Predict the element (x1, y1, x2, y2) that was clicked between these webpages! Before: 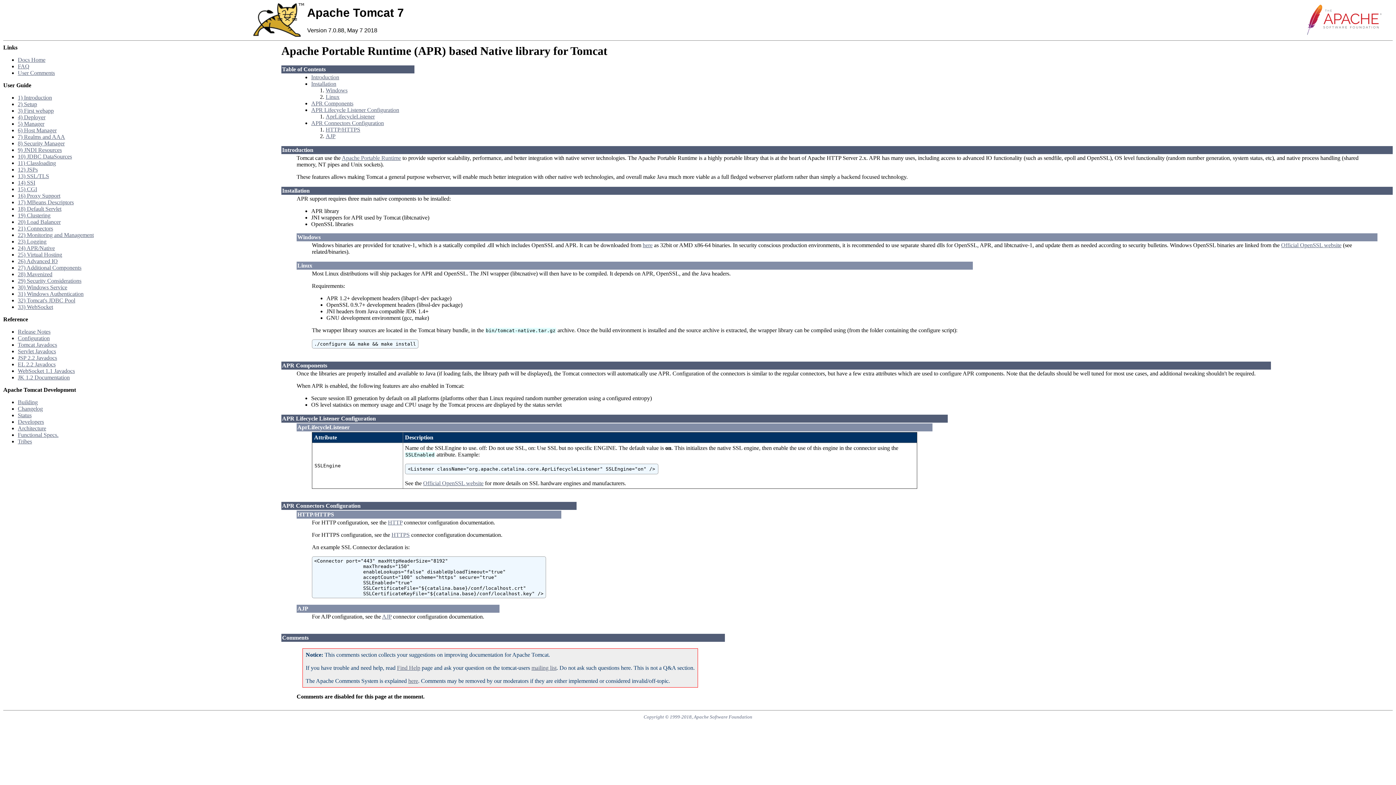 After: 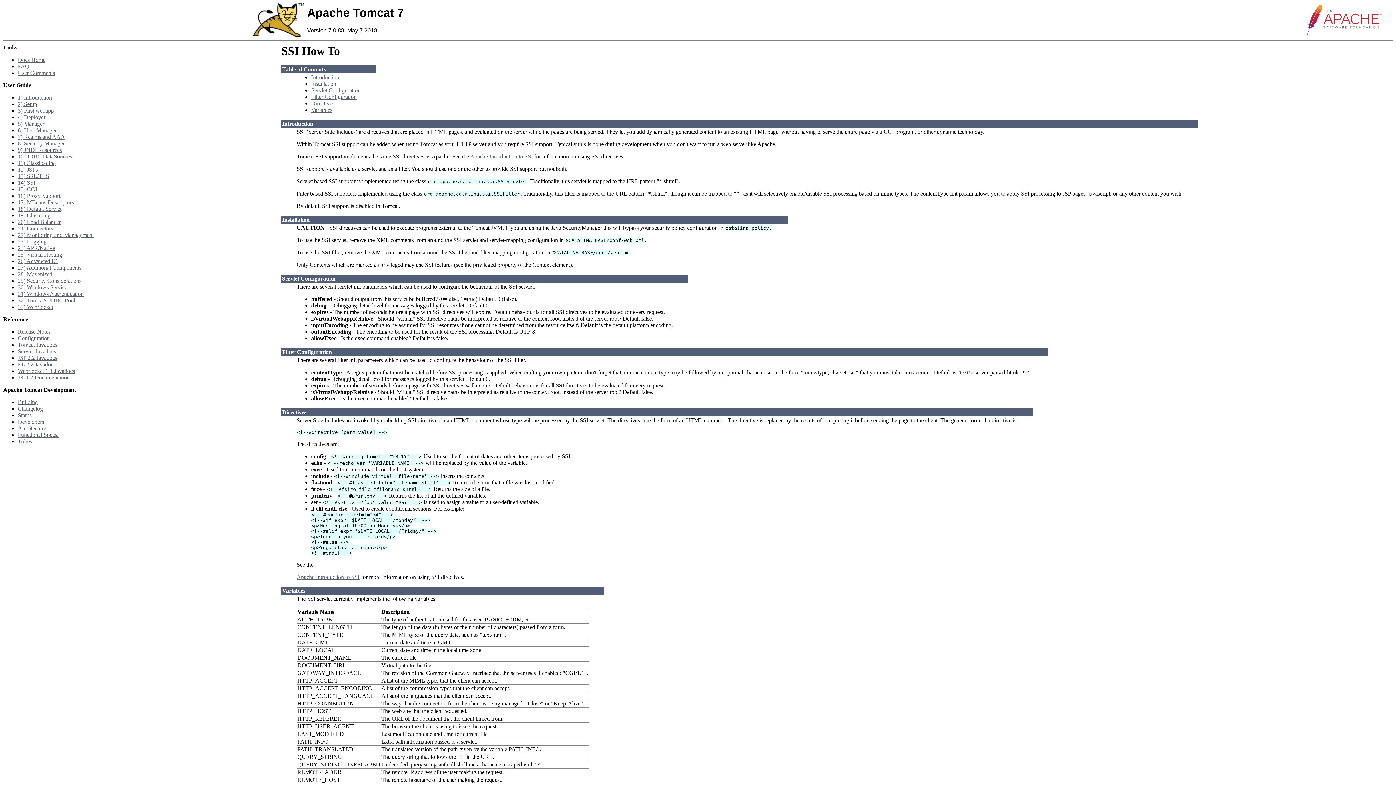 Action: label: 14) SSI bbox: (17, 179, 35, 185)